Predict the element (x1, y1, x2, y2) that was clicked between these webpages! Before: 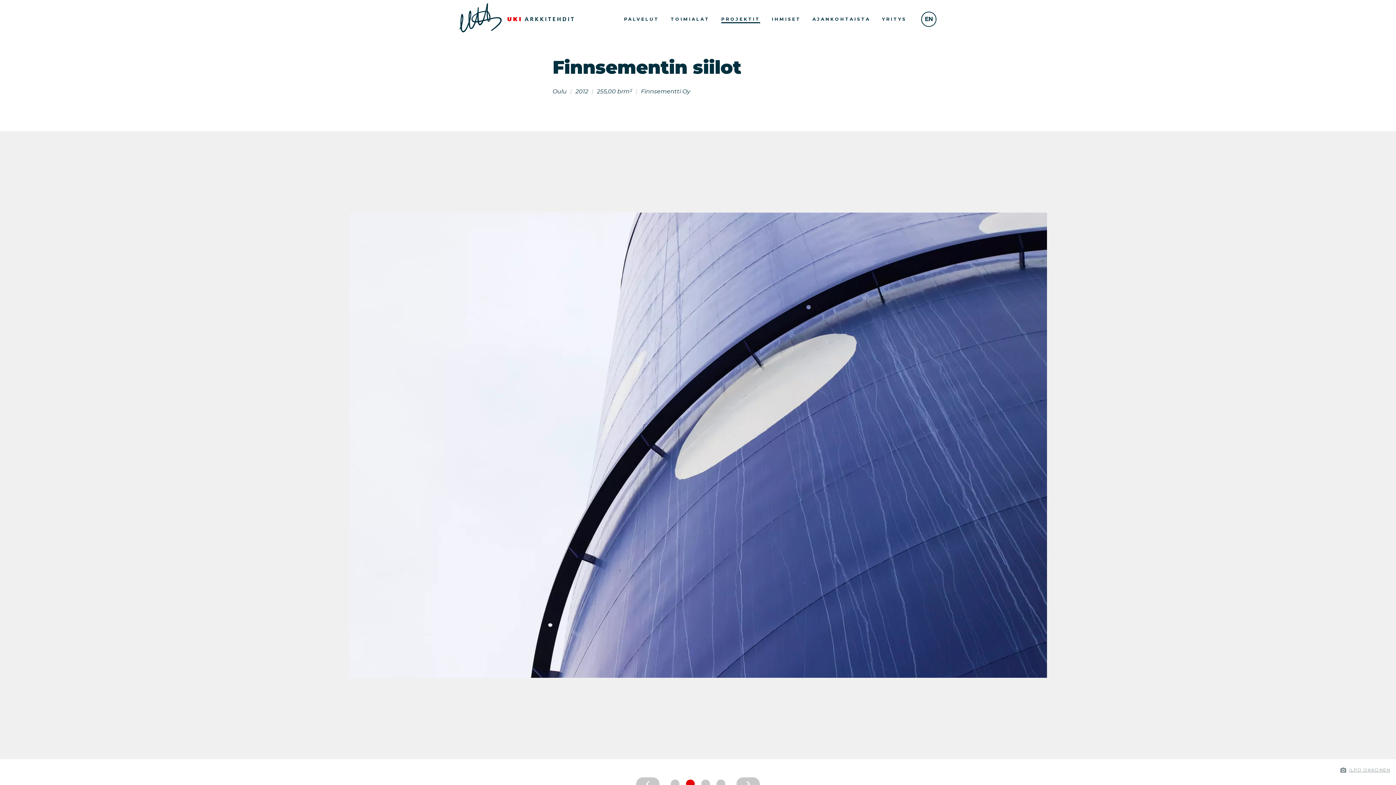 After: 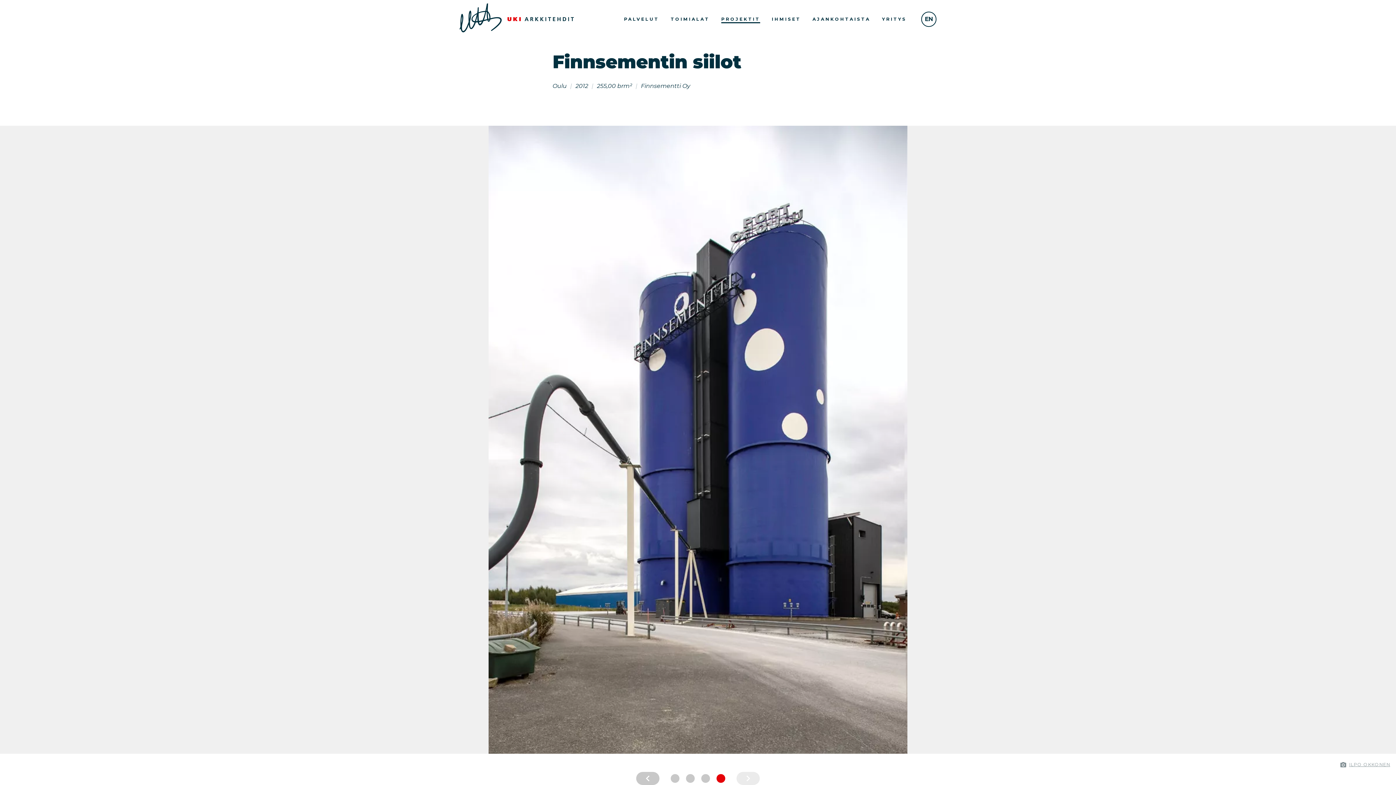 Action: label: Siirry diaan 4 bbox: (714, 777, 727, 791)